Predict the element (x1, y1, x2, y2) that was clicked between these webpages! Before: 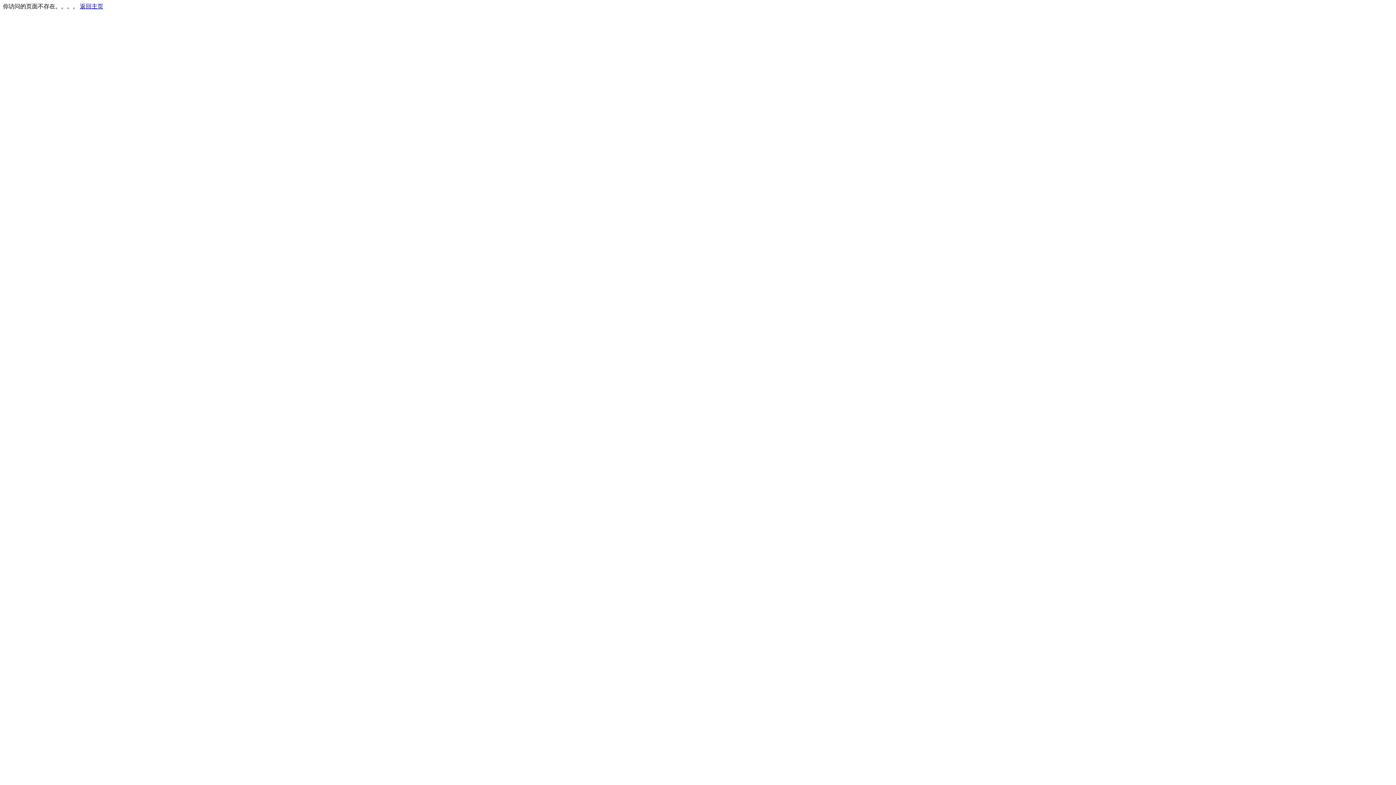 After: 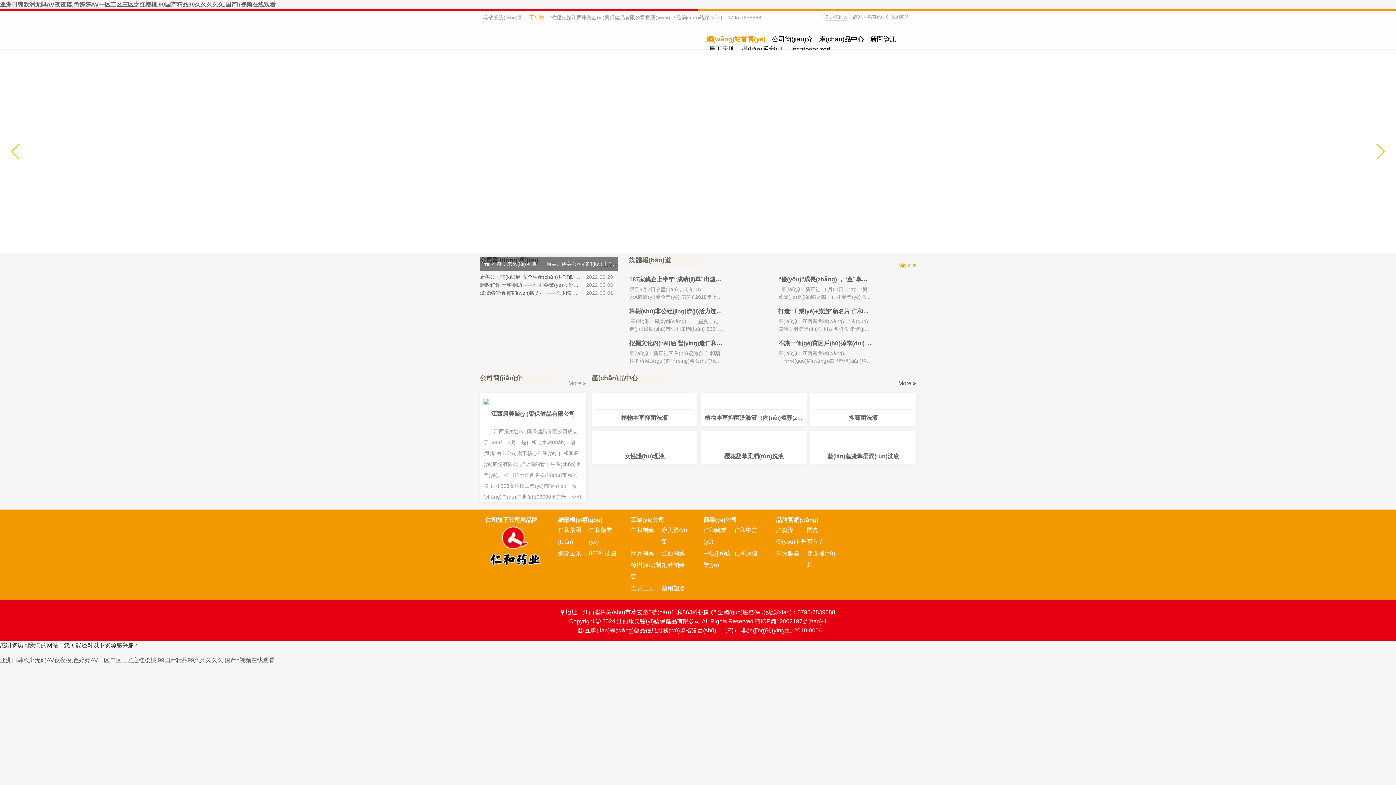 Action: bbox: (80, 3, 103, 9) label: 返回主页